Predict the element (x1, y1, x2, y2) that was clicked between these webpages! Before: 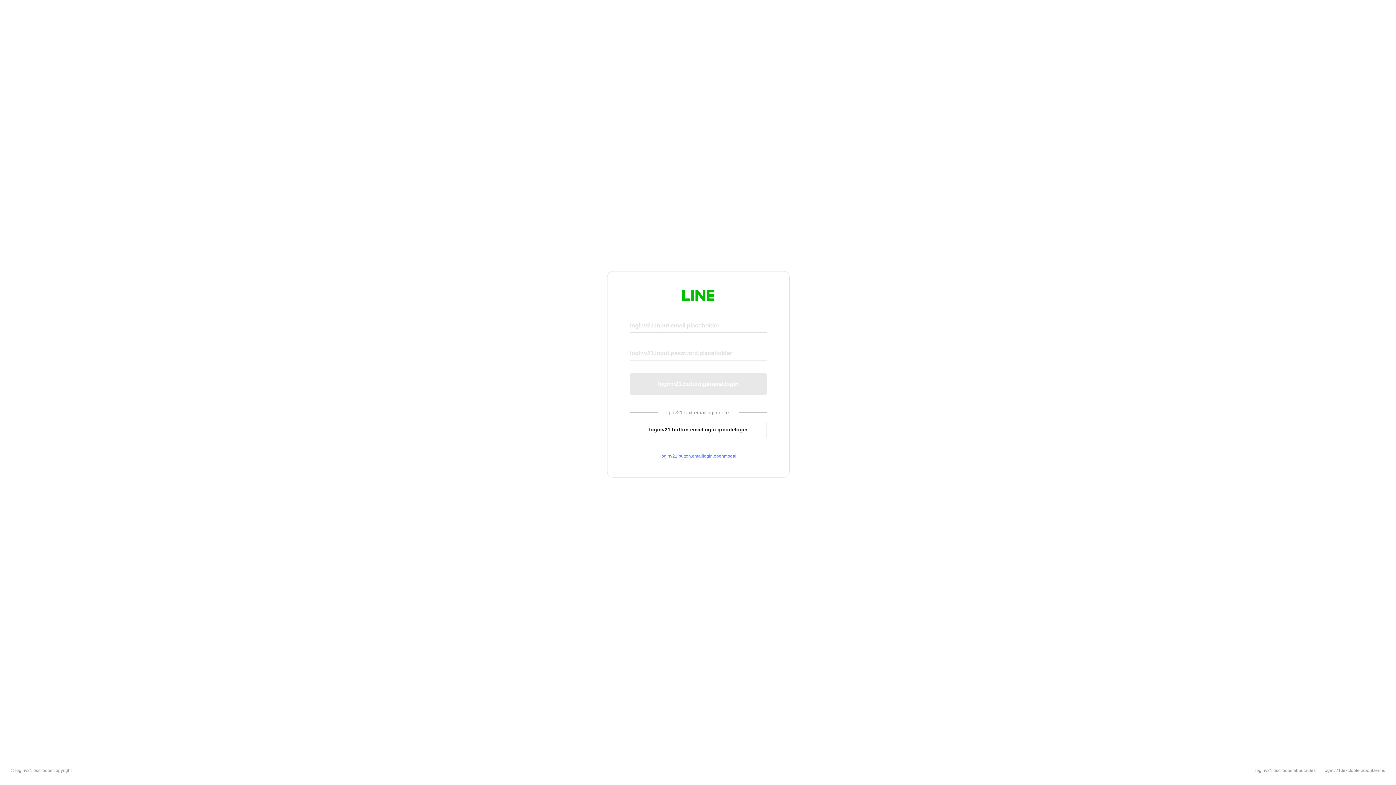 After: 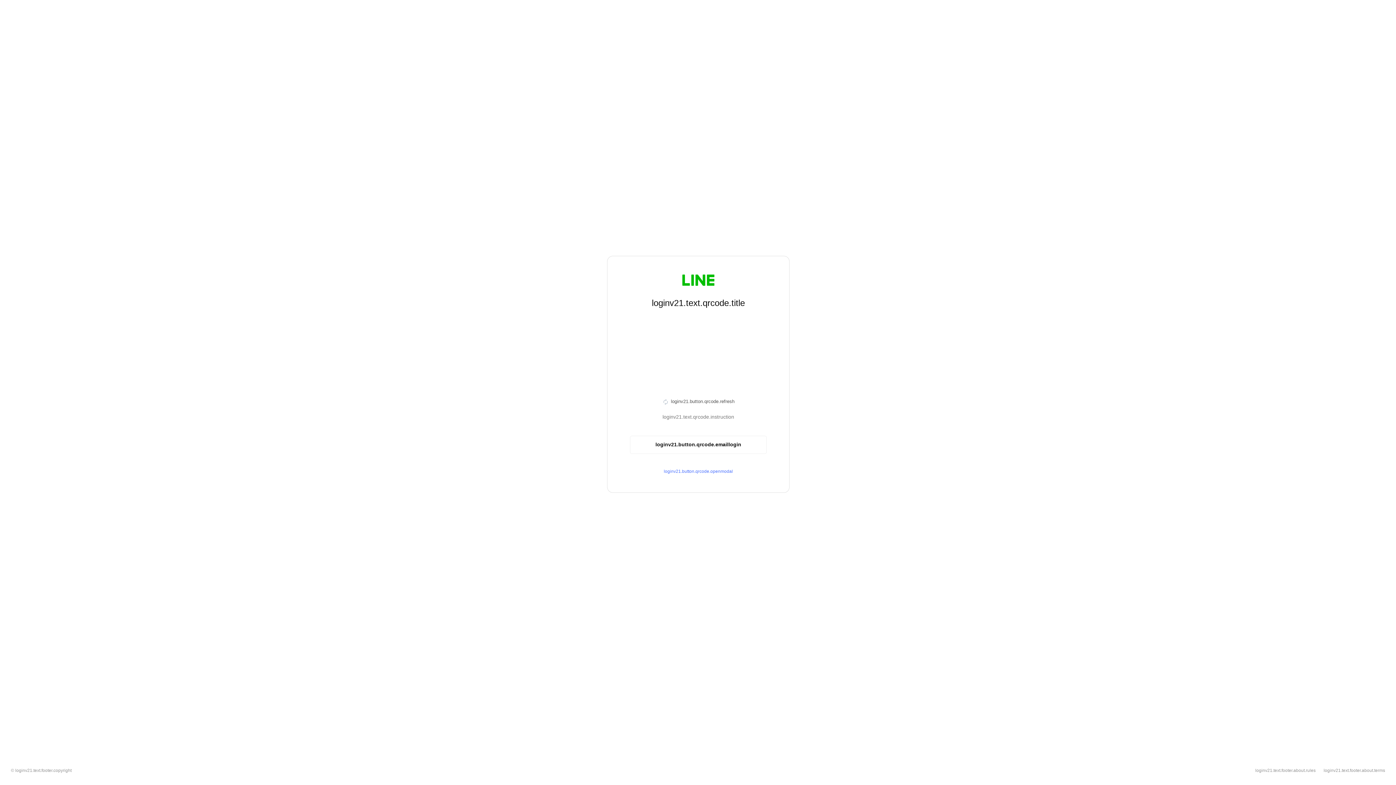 Action: label: loginv21.button.emaillogin.qrcodelogin bbox: (630, 420, 766, 439)